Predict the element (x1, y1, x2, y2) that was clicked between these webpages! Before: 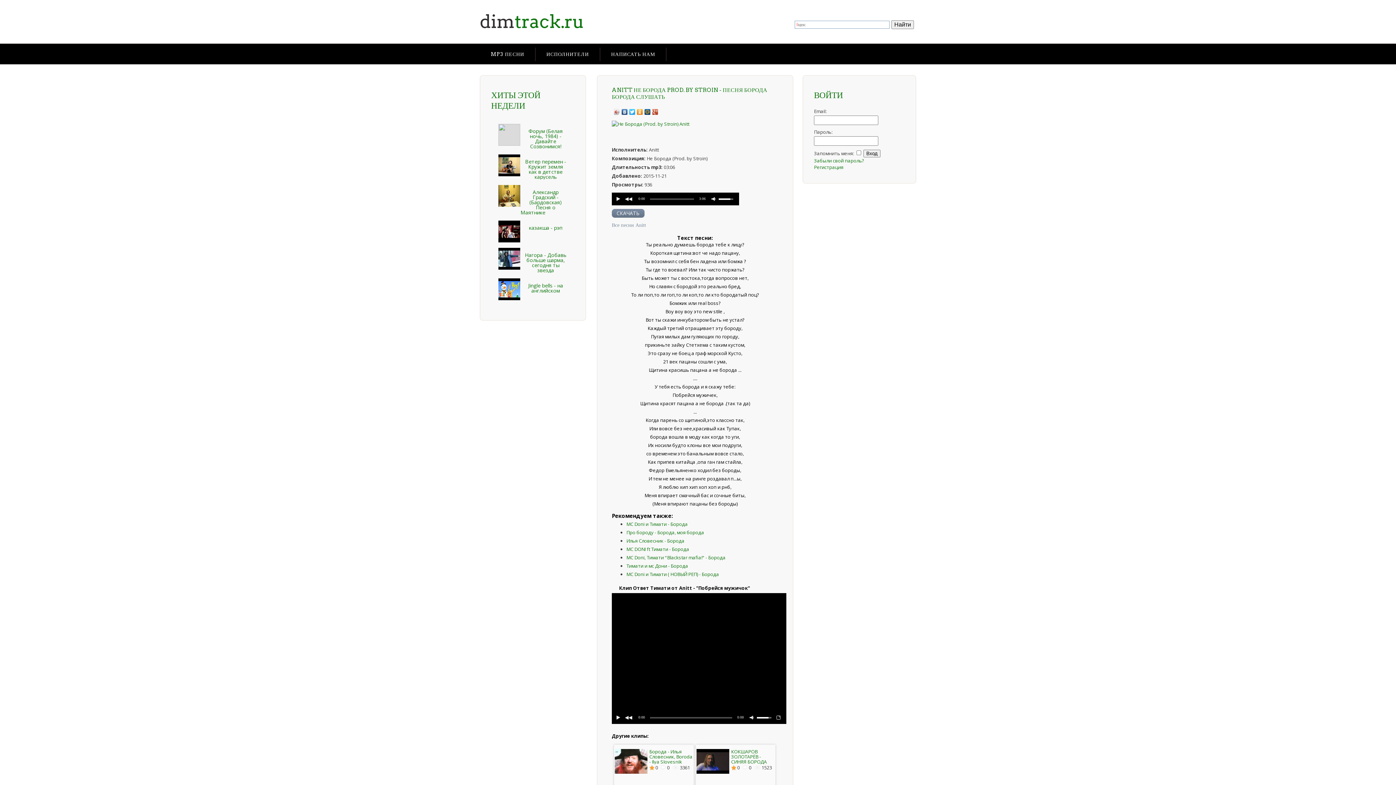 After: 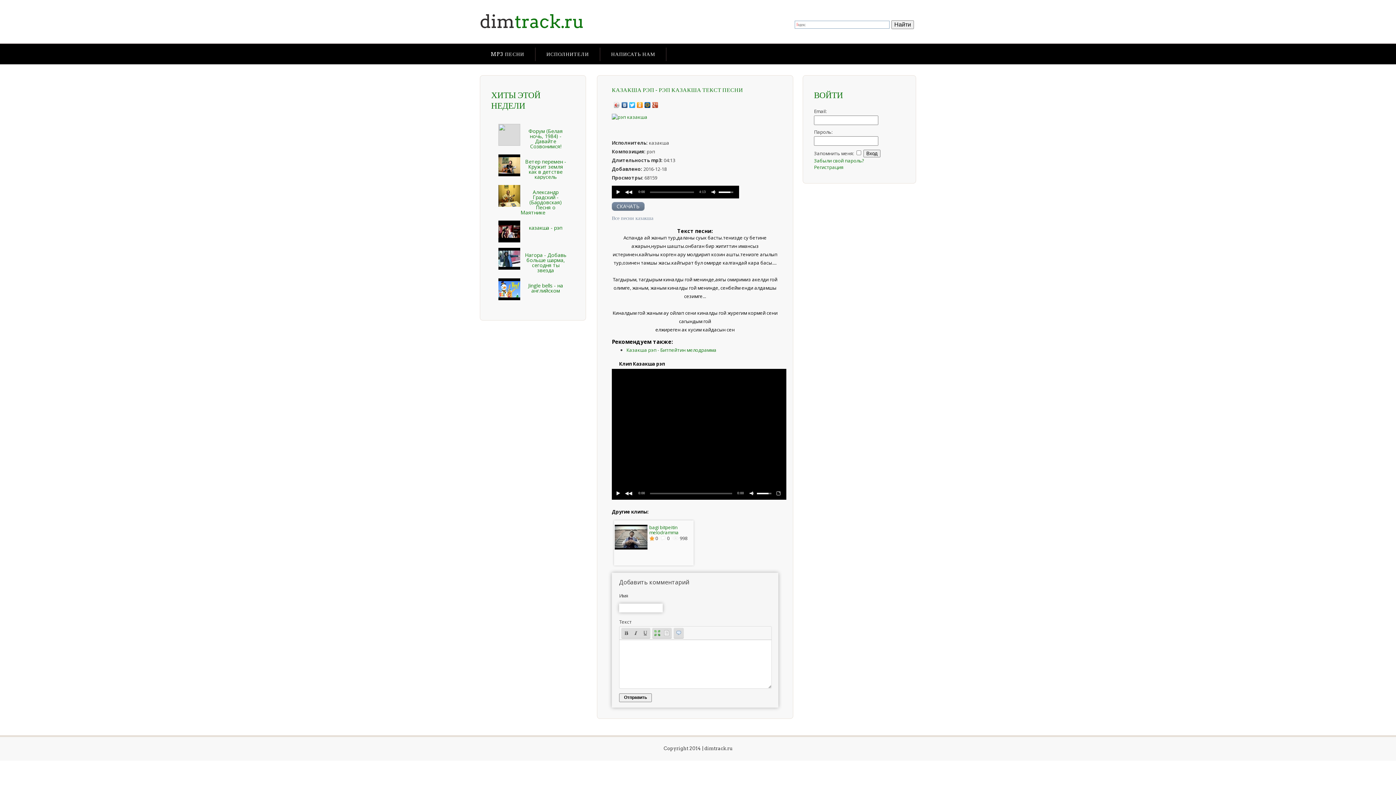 Action: bbox: (529, 224, 562, 231) label: казакша - рэп